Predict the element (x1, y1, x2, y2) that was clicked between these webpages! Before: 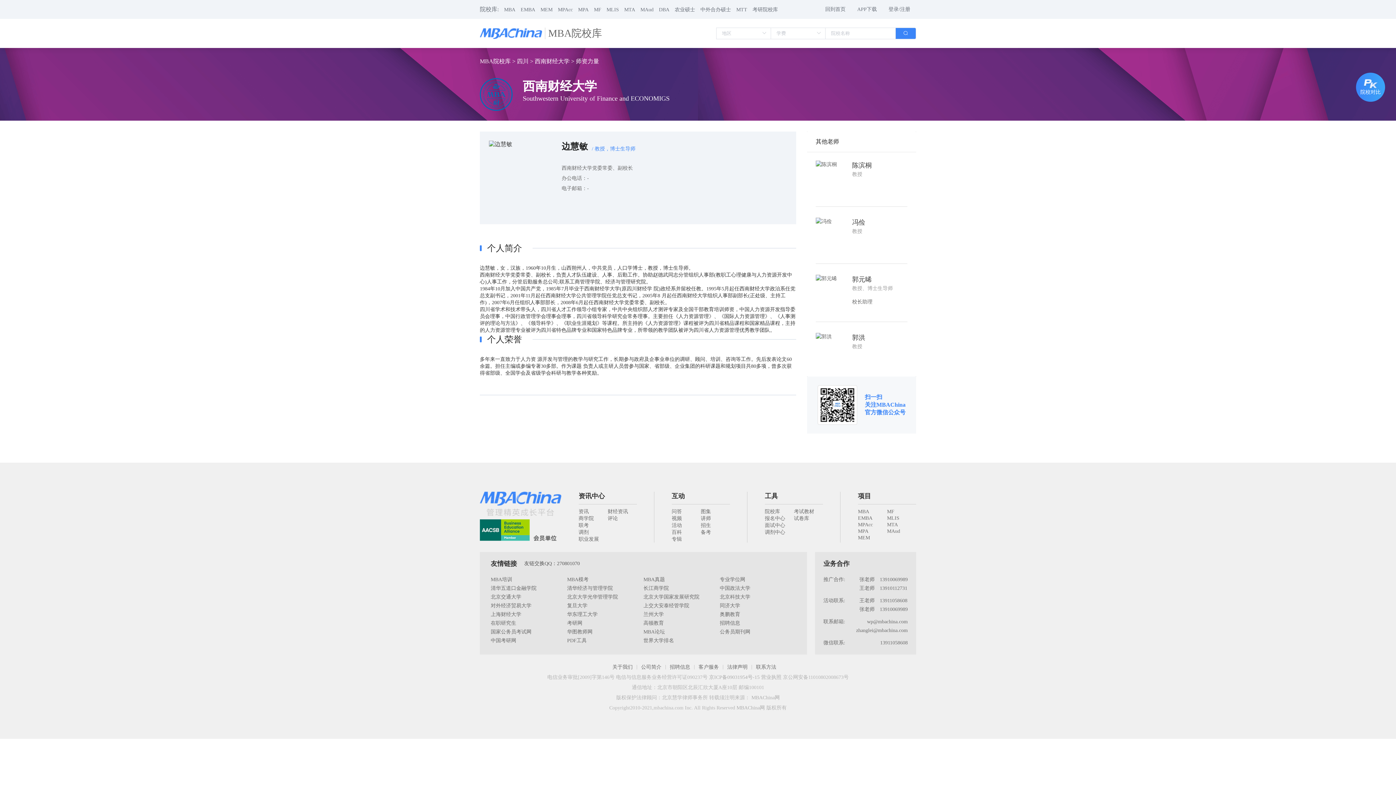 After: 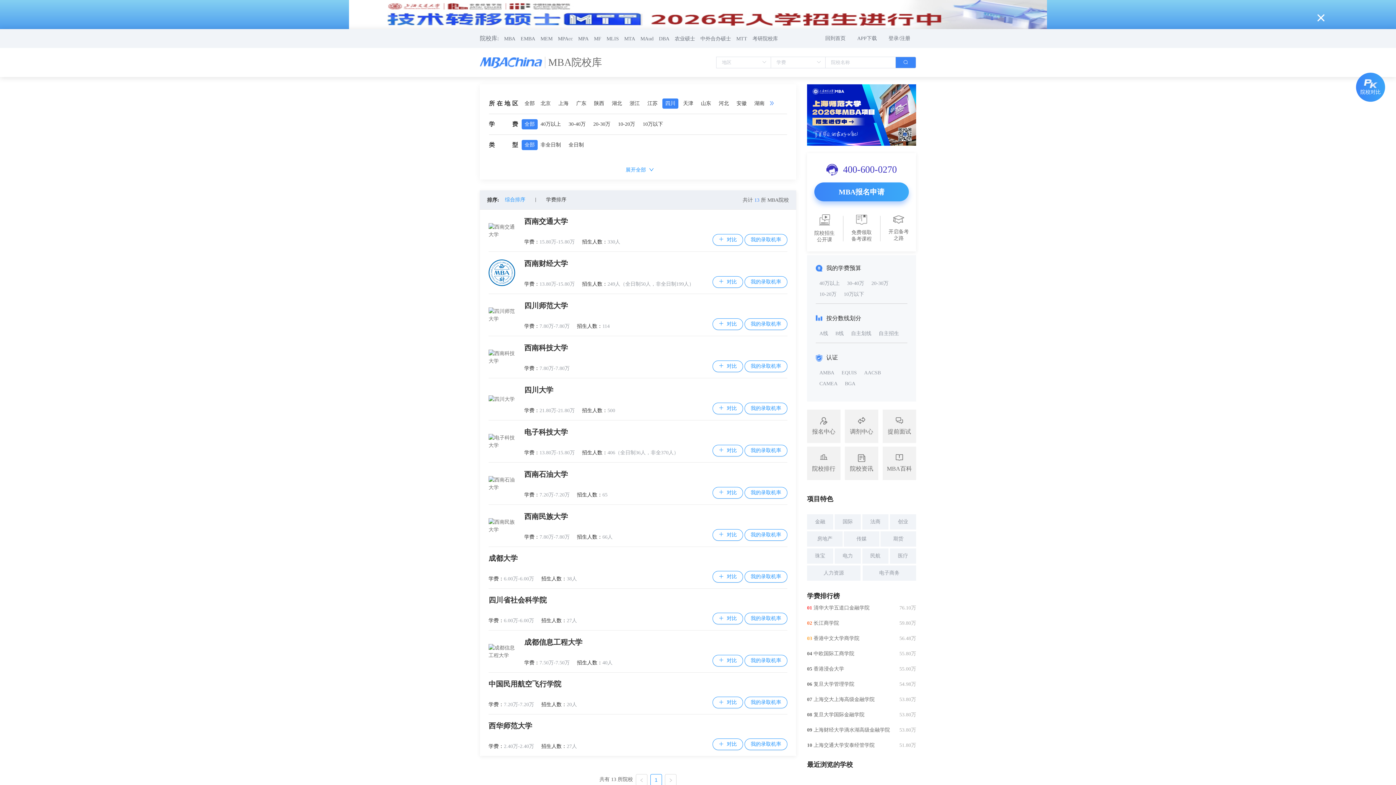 Action: bbox: (517, 58, 528, 64) label: 四川